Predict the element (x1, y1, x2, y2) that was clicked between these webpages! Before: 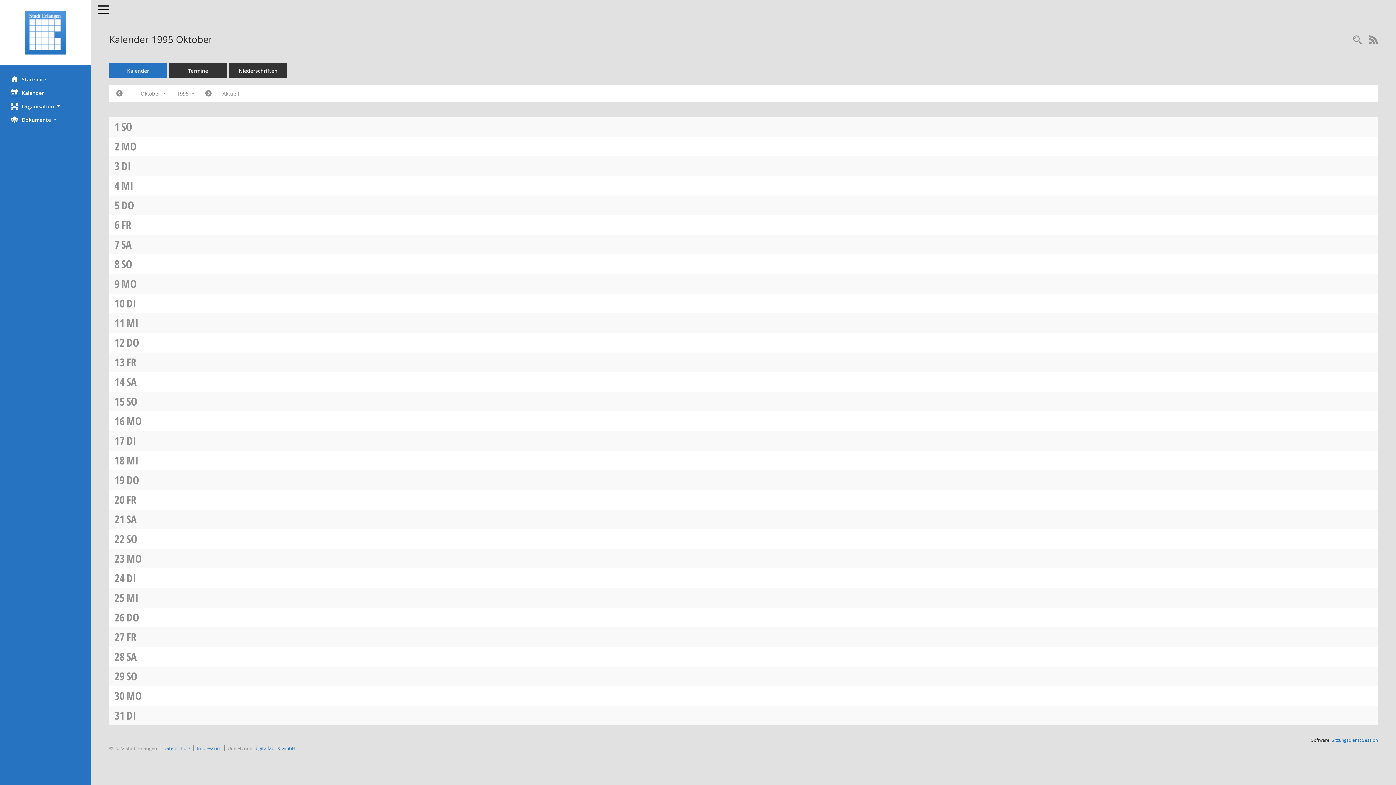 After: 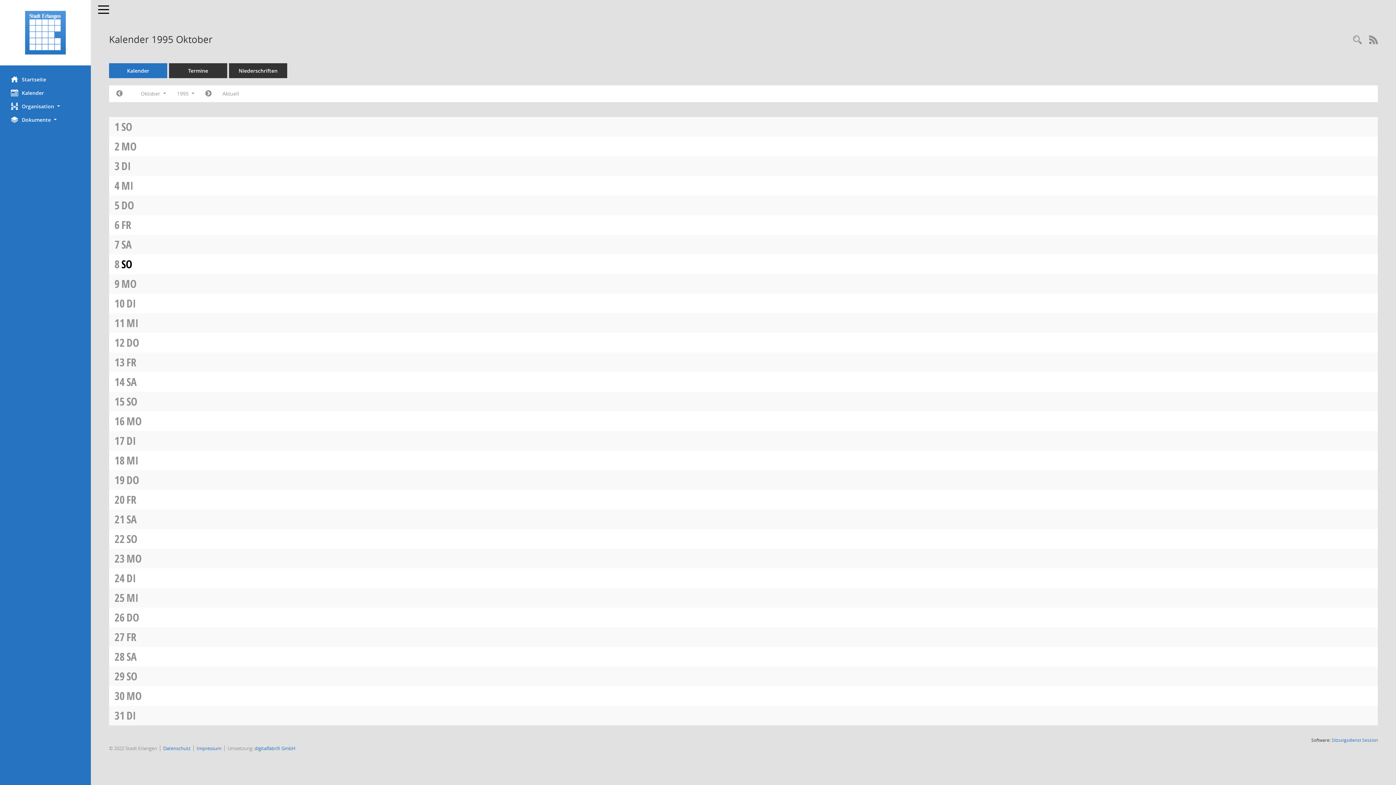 Action: label: SO bbox: (121, 256, 132, 271)